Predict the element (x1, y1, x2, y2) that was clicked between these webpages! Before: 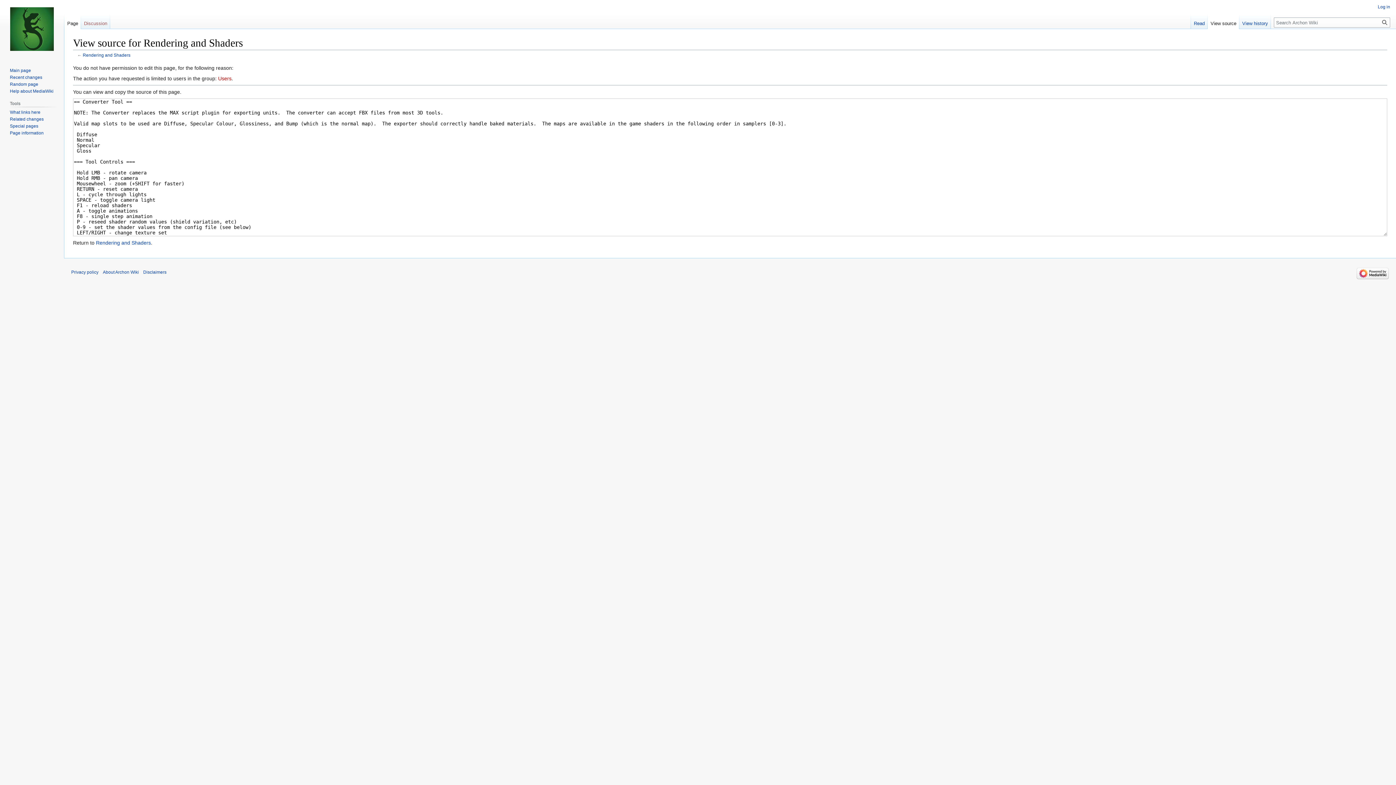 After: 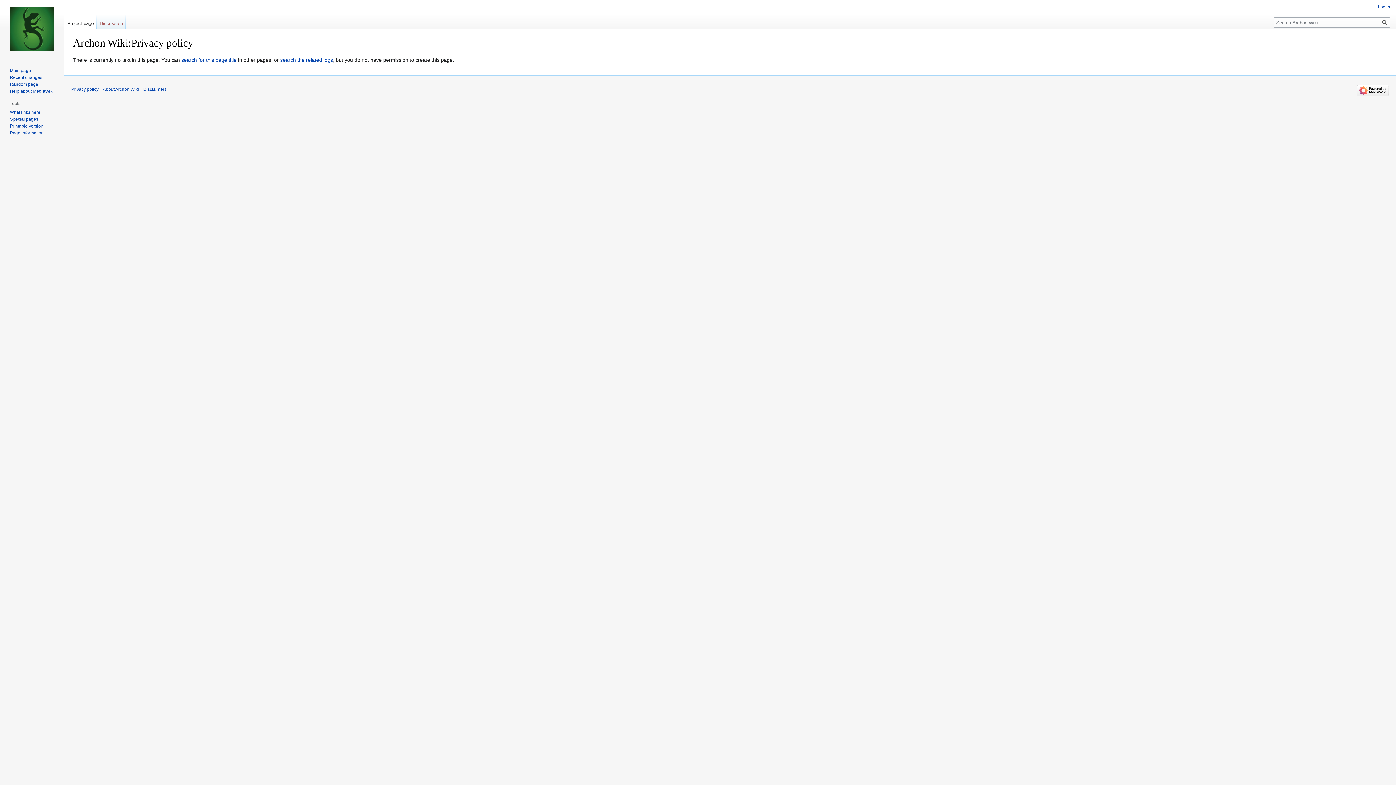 Action: label: Privacy policy bbox: (71, 269, 98, 275)